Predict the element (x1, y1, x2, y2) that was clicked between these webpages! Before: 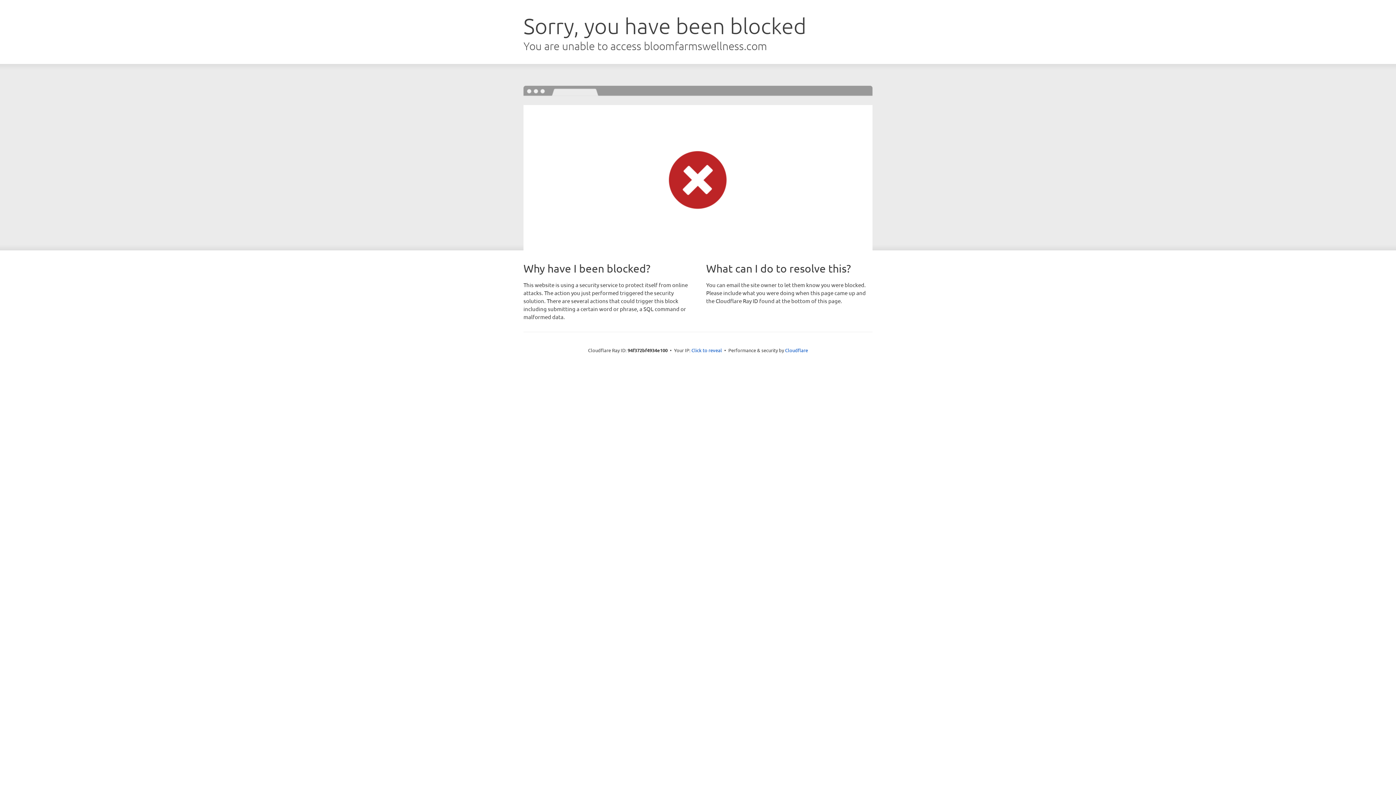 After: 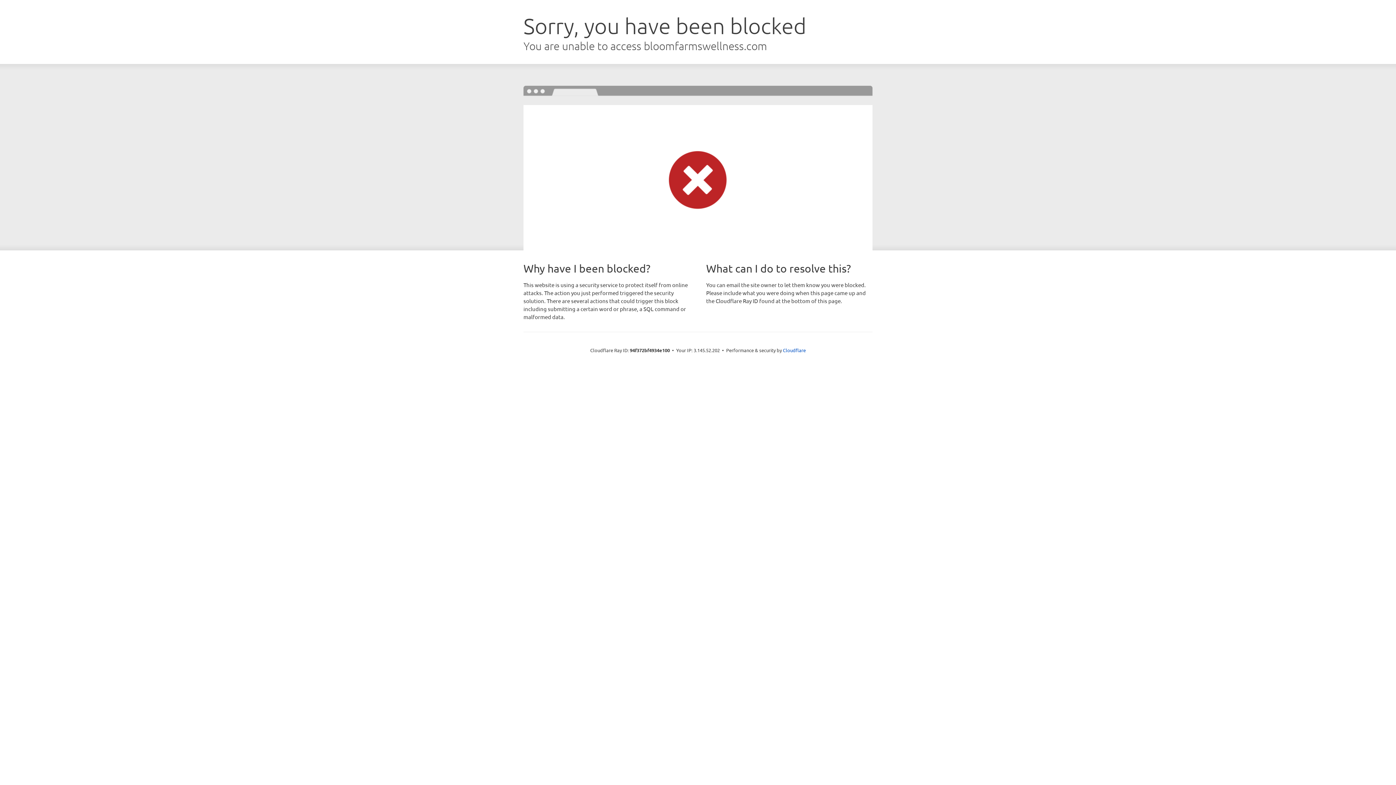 Action: bbox: (691, 346, 722, 353) label: Click to reveal